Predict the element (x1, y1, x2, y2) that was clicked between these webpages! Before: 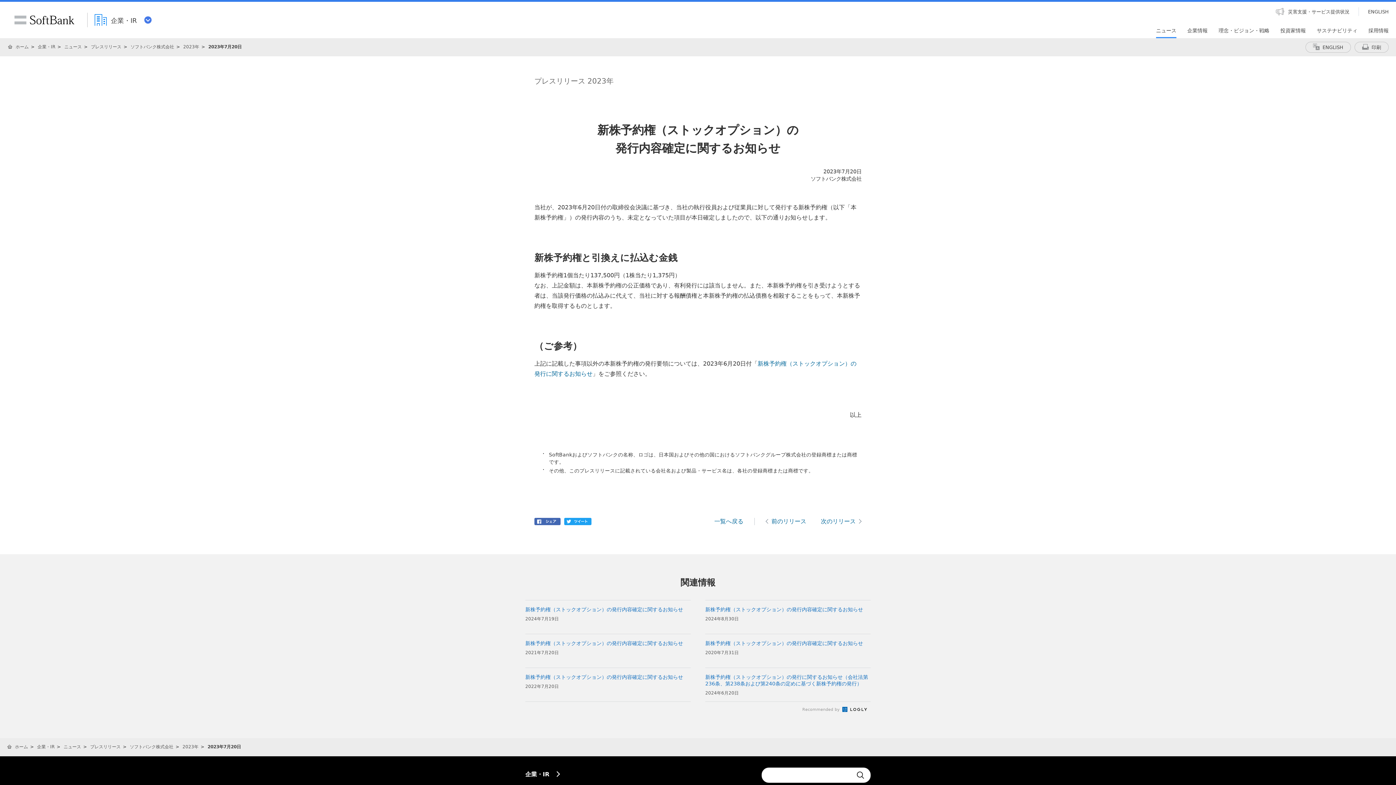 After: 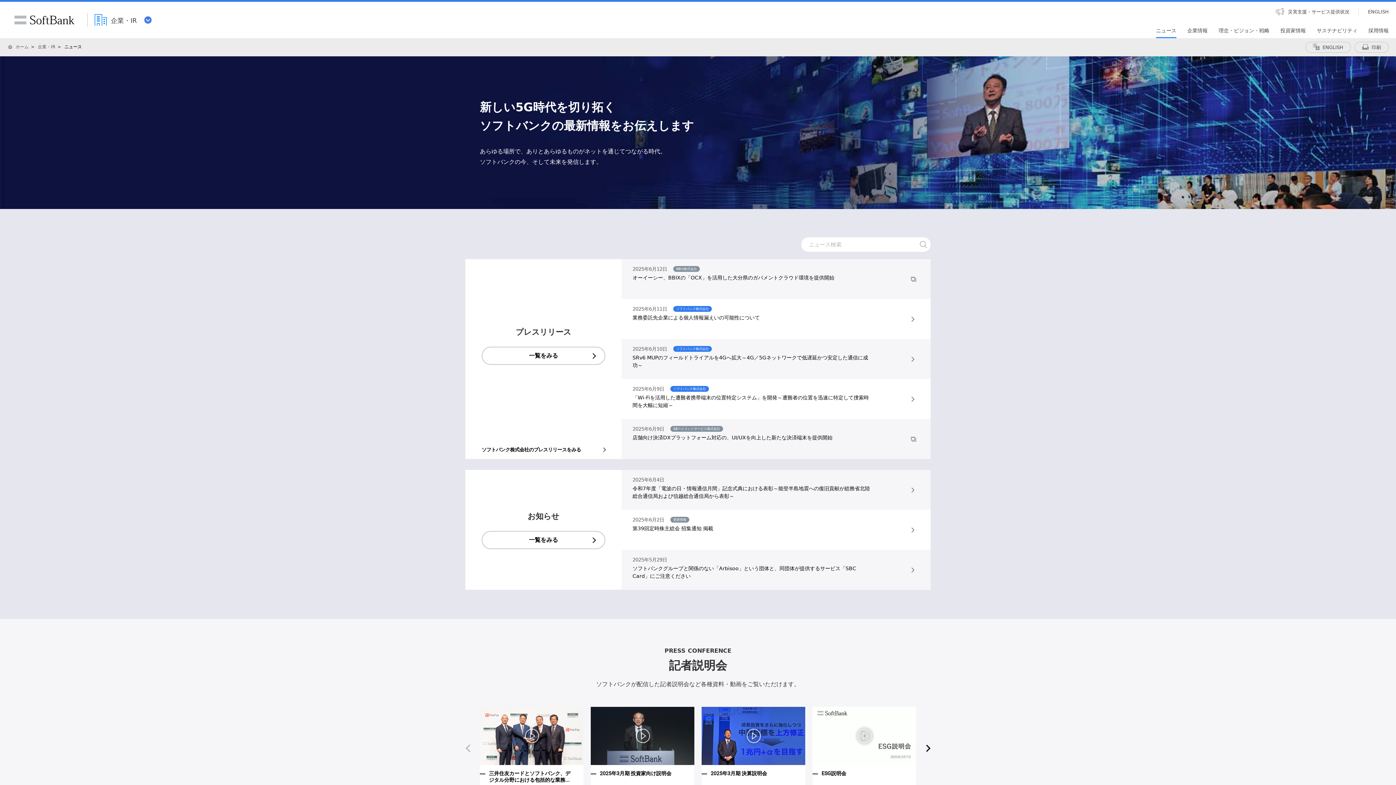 Action: label: ニュース bbox: (1150, 28, 1182, 38)